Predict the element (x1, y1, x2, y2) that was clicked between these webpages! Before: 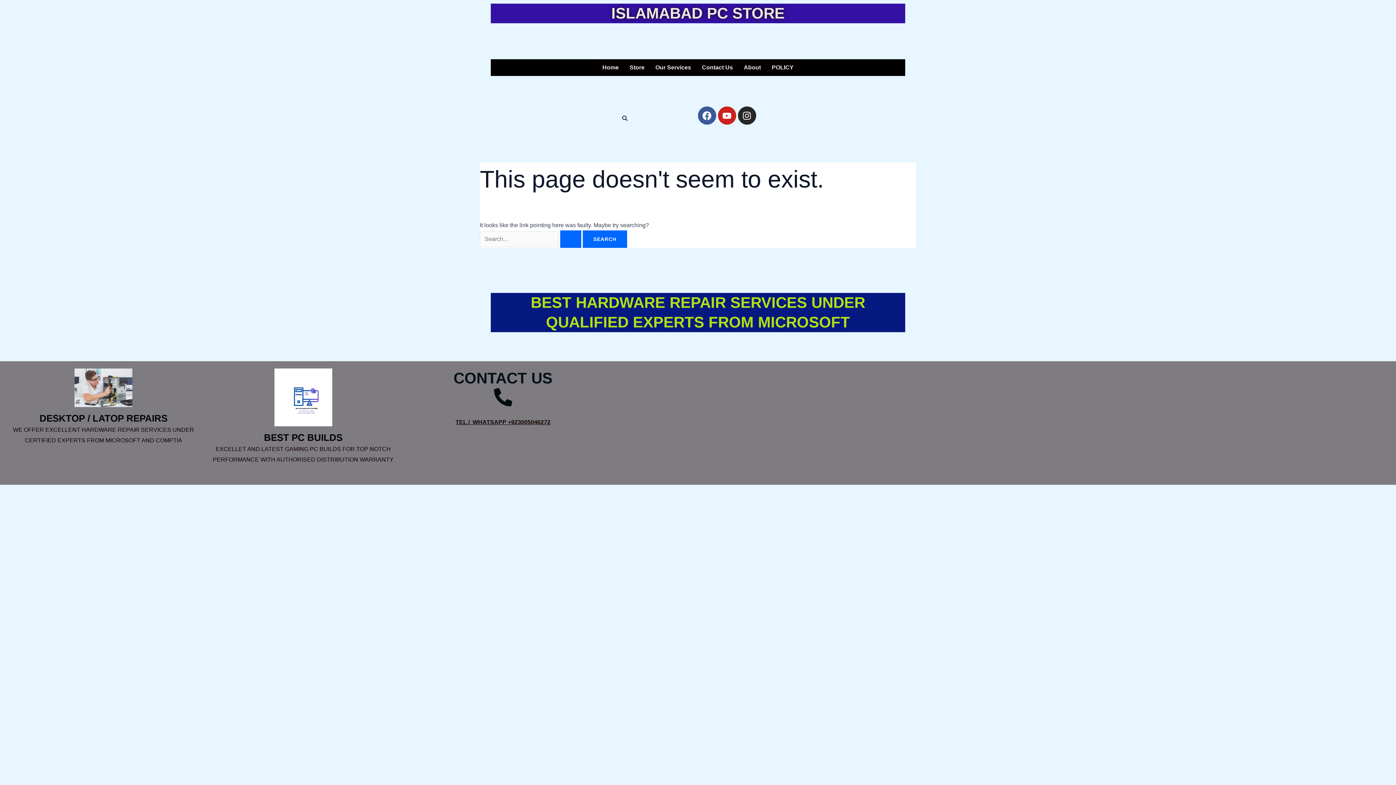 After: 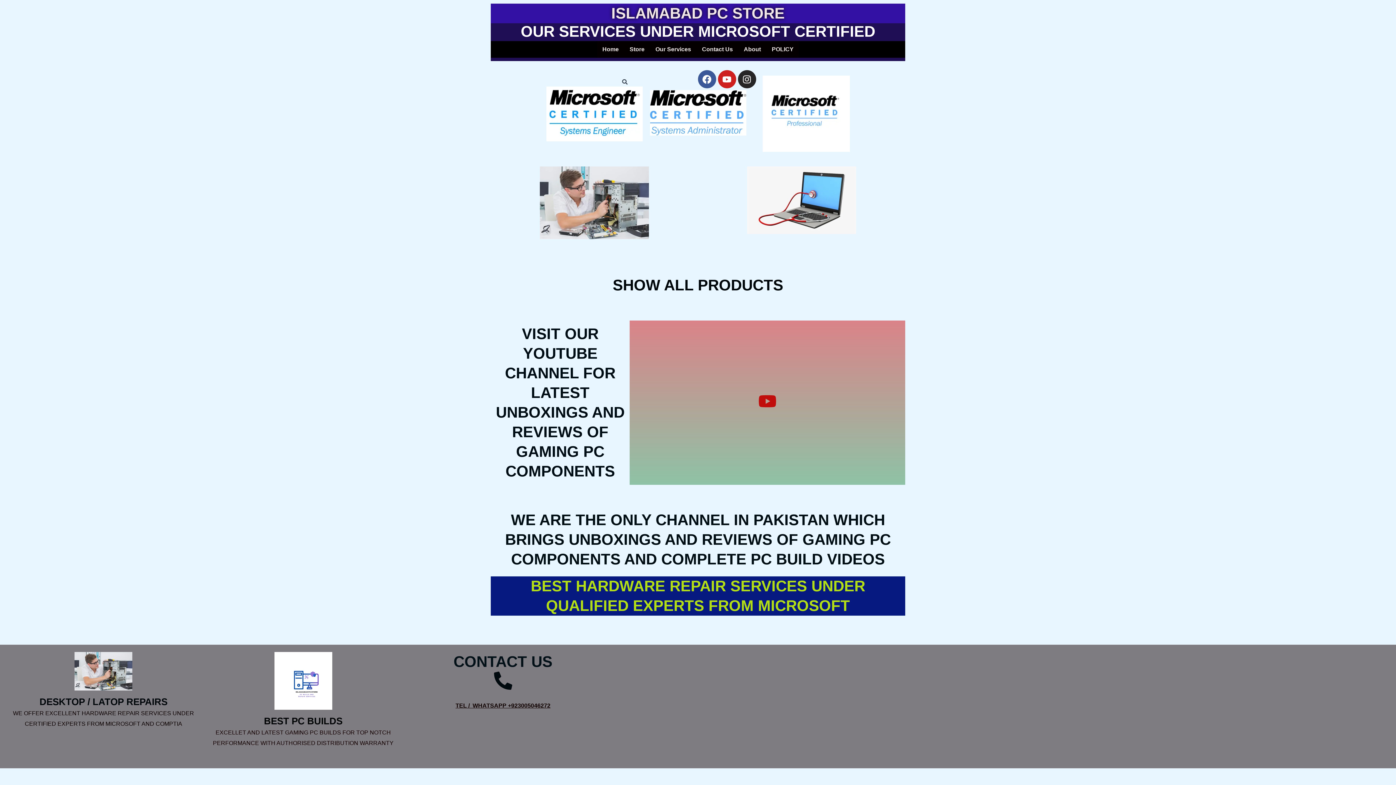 Action: label: ISLAMABAD PC STORE bbox: (611, 4, 784, 21)